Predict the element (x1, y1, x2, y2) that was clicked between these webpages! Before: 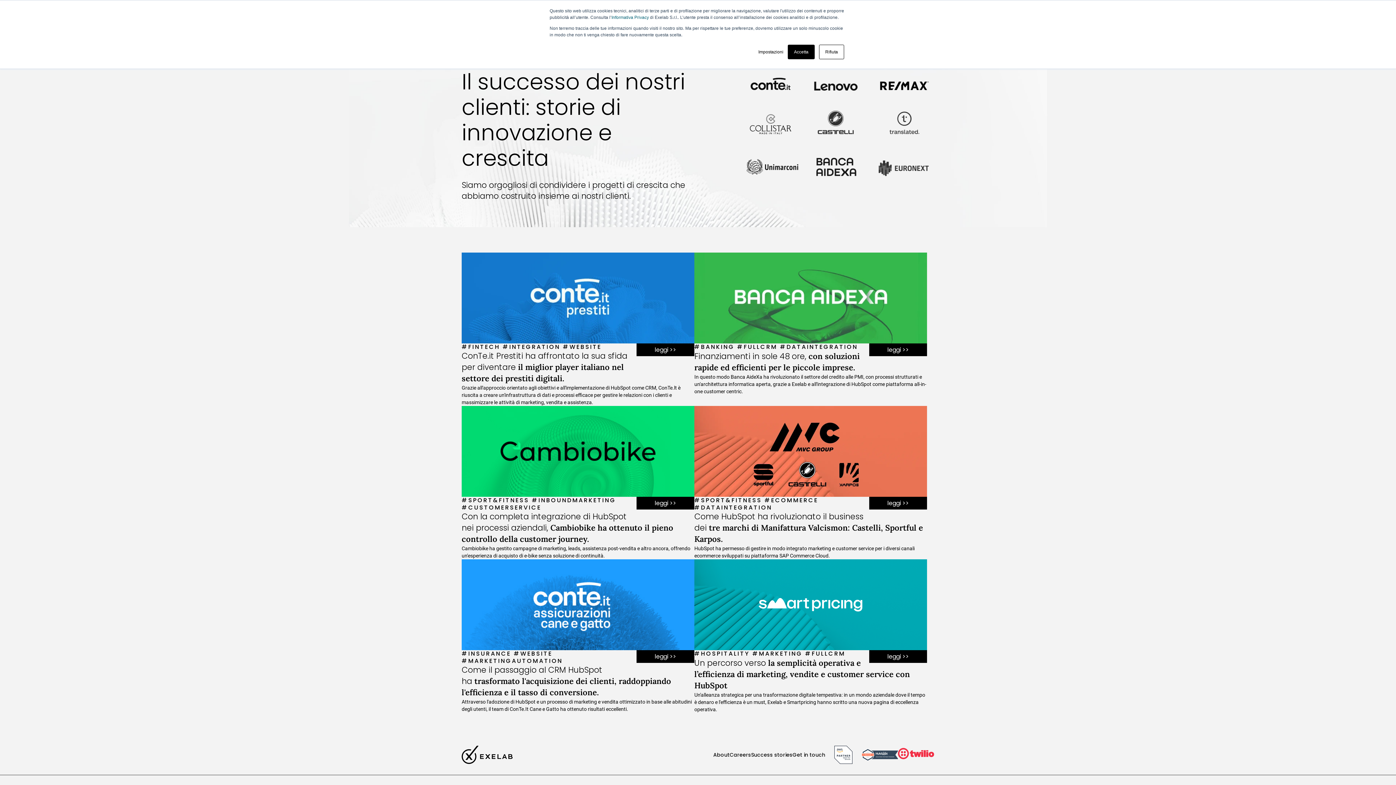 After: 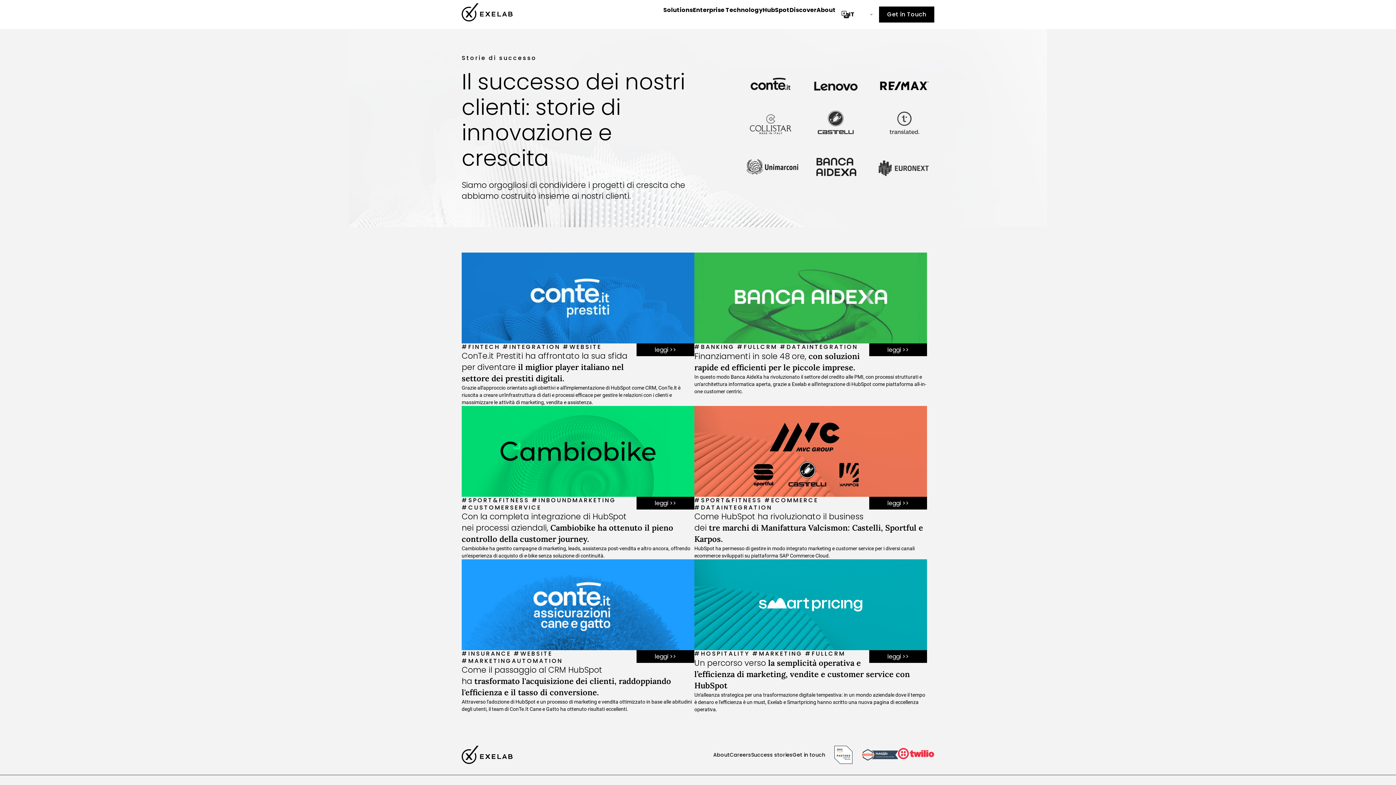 Action: label: Accetta bbox: (788, 44, 814, 59)